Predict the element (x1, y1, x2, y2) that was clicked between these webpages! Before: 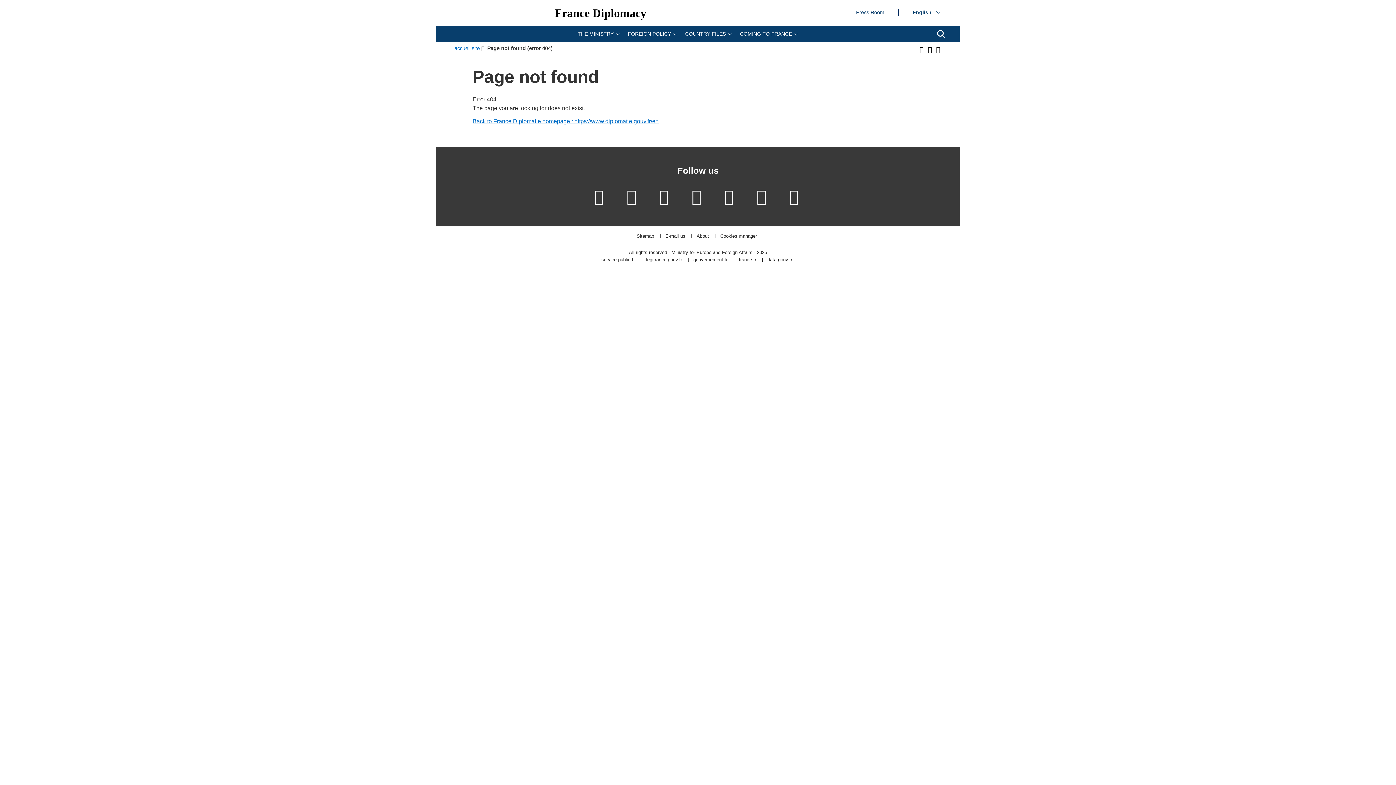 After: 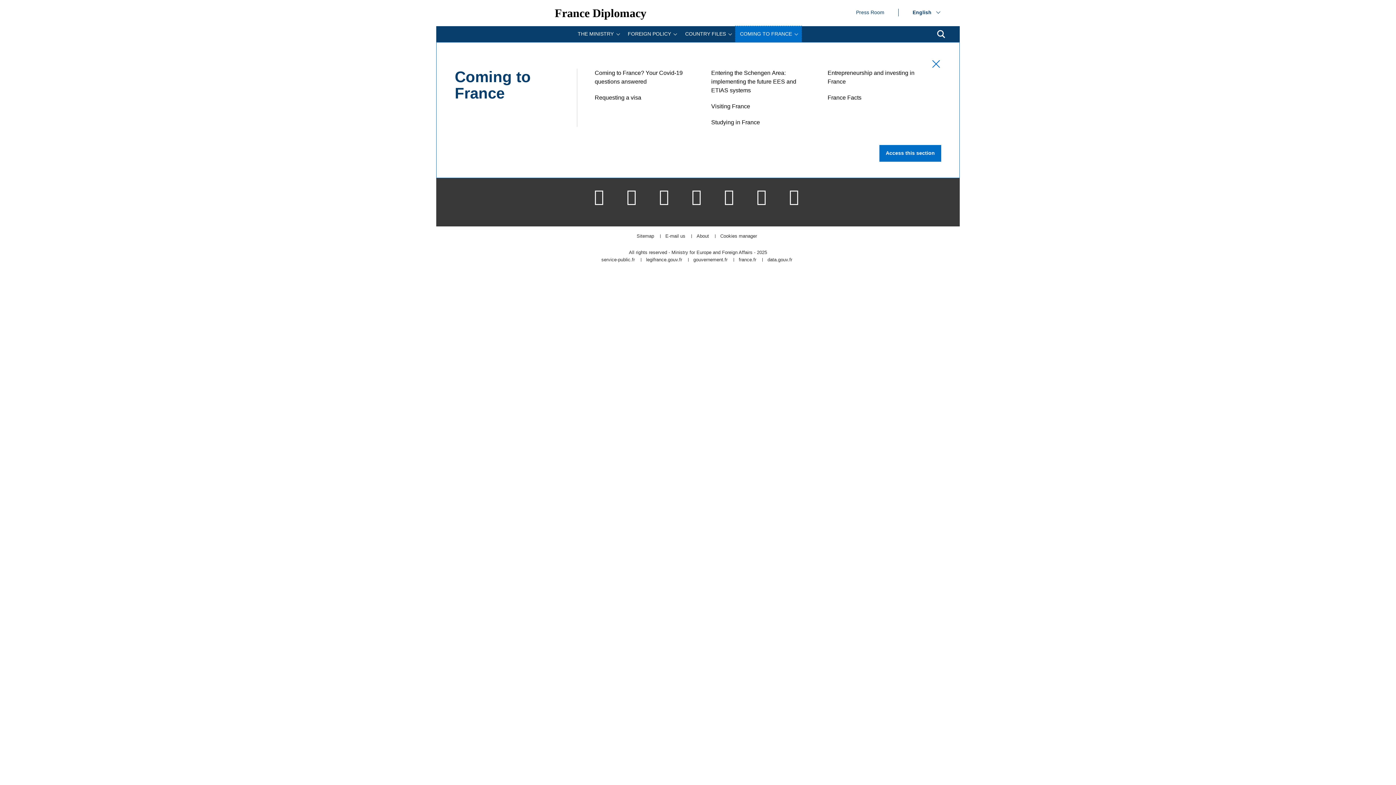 Action: bbox: (735, 26, 801, 42) label: COMING TO FRANCE